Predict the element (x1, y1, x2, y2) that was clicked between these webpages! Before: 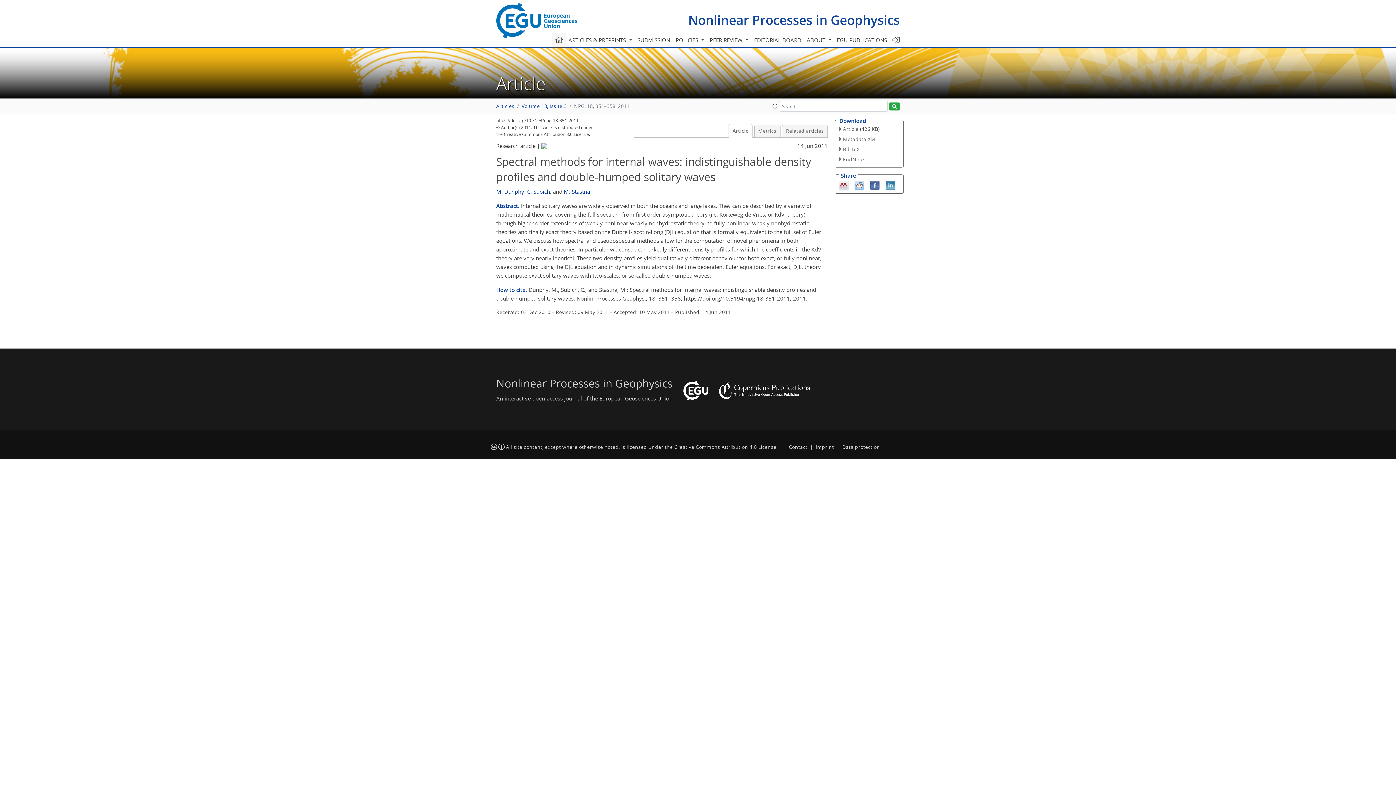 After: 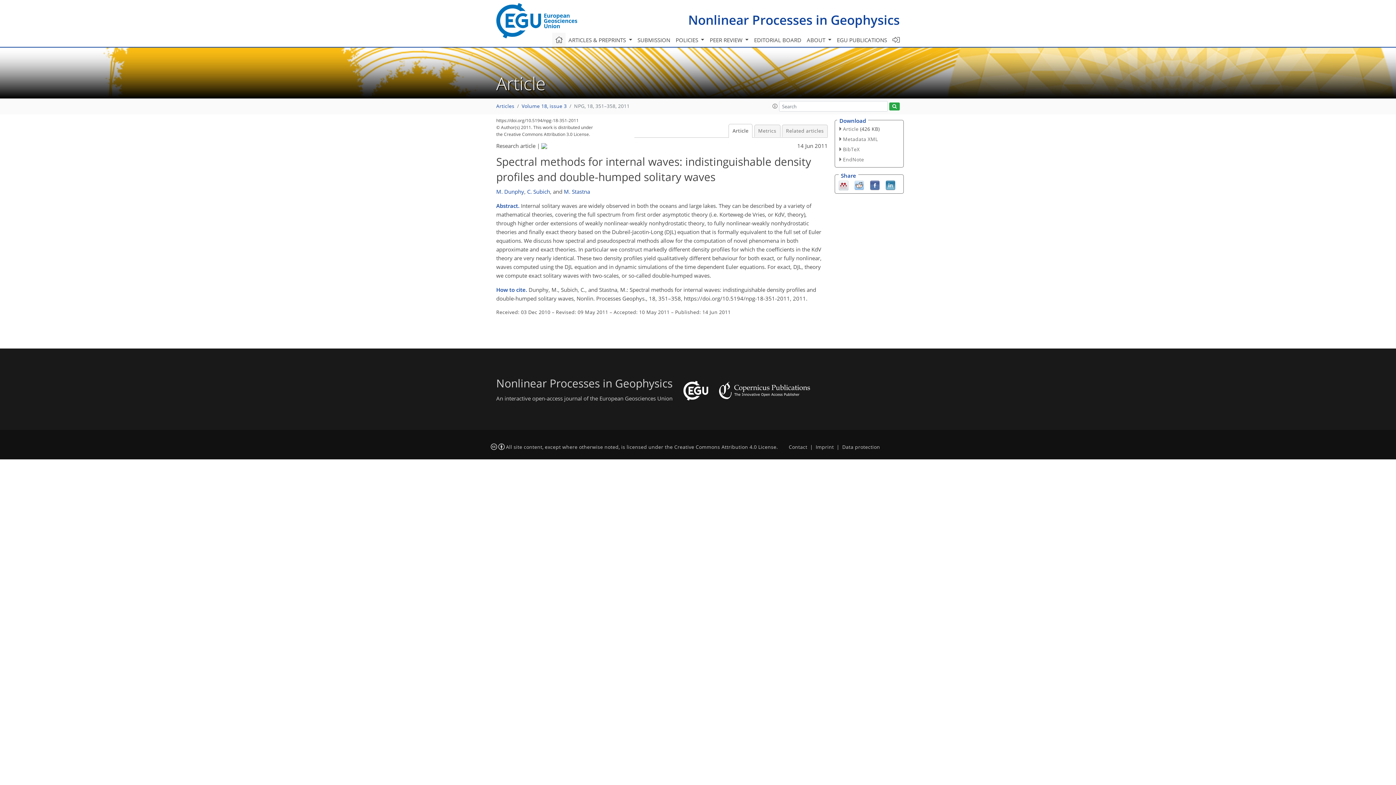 Action: bbox: (838, 181, 848, 188)